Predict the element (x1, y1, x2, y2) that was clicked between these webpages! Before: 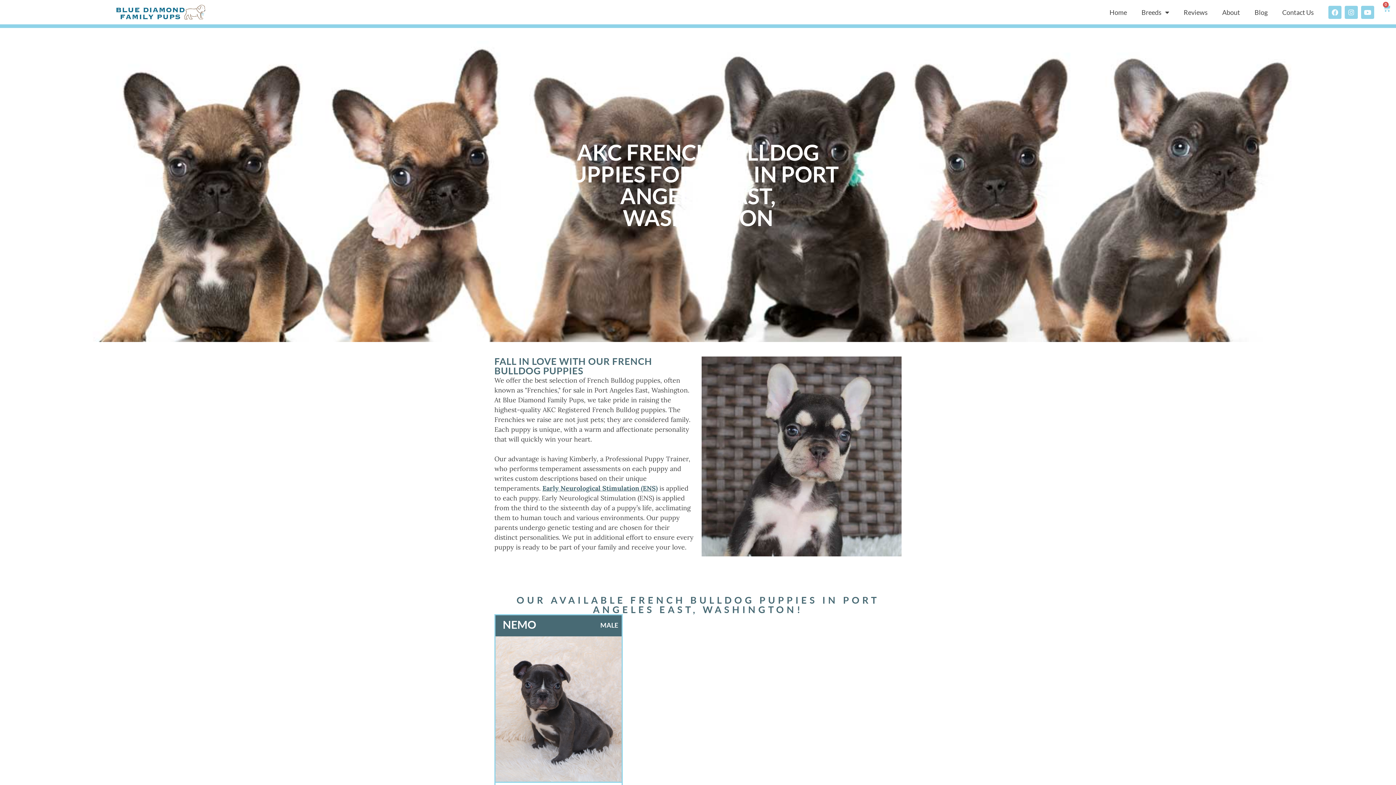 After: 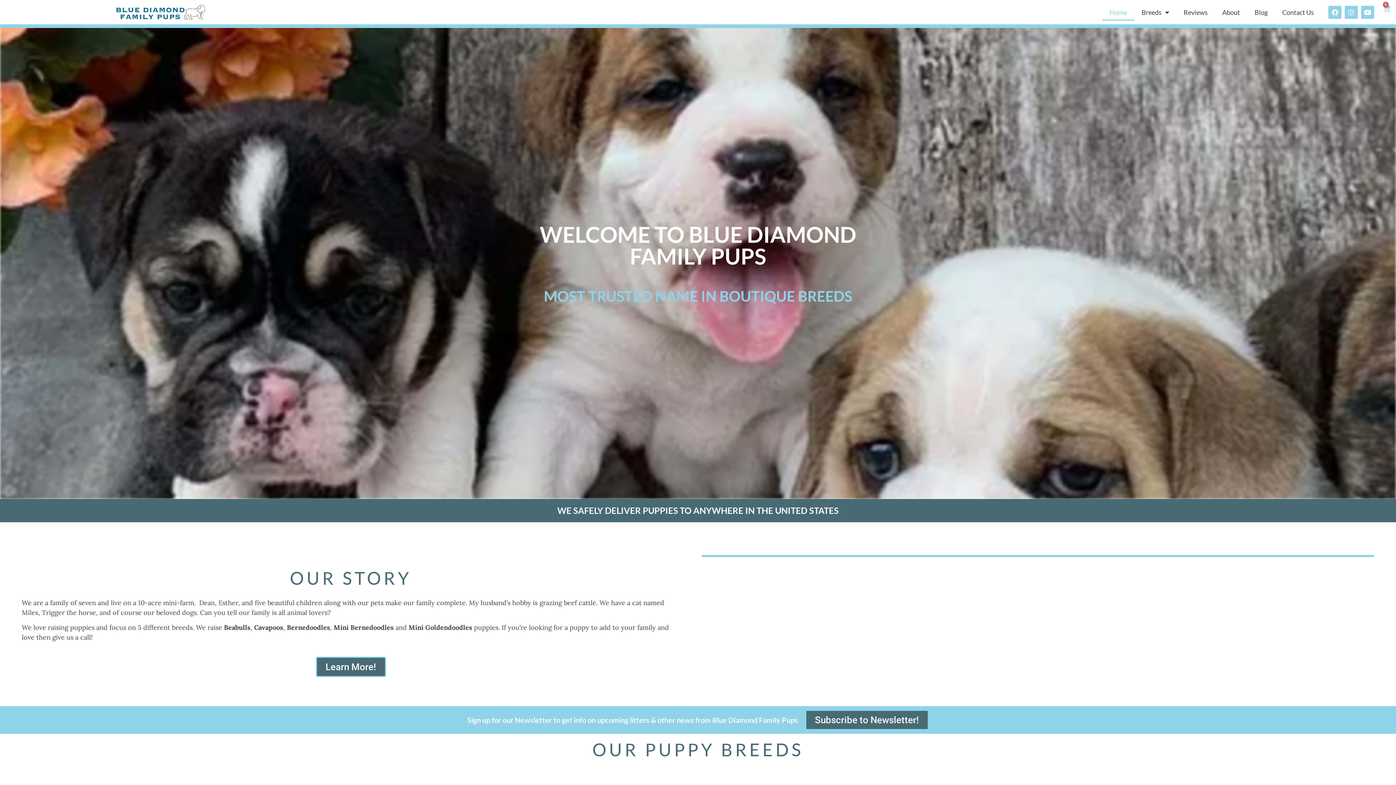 Action: label: Home bbox: (1102, 4, 1134, 20)